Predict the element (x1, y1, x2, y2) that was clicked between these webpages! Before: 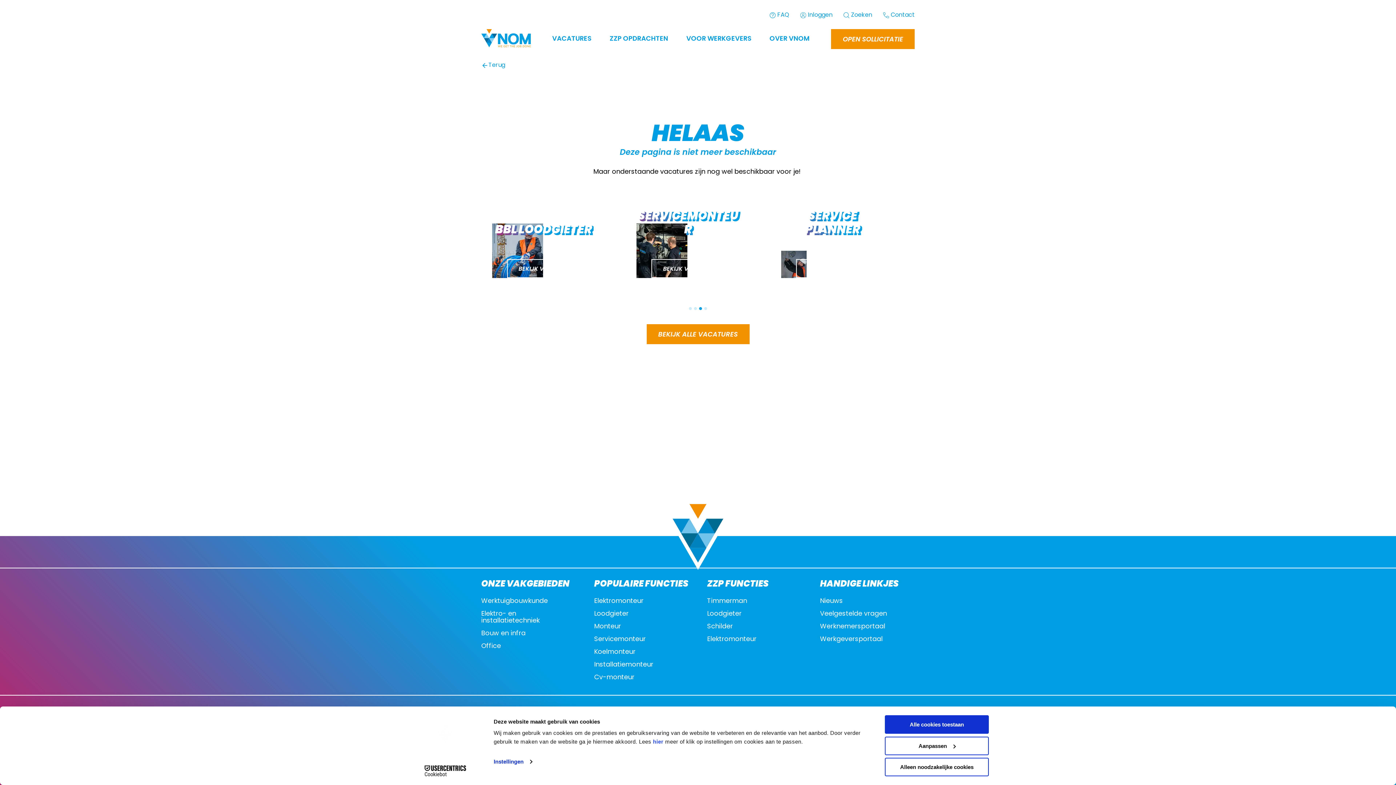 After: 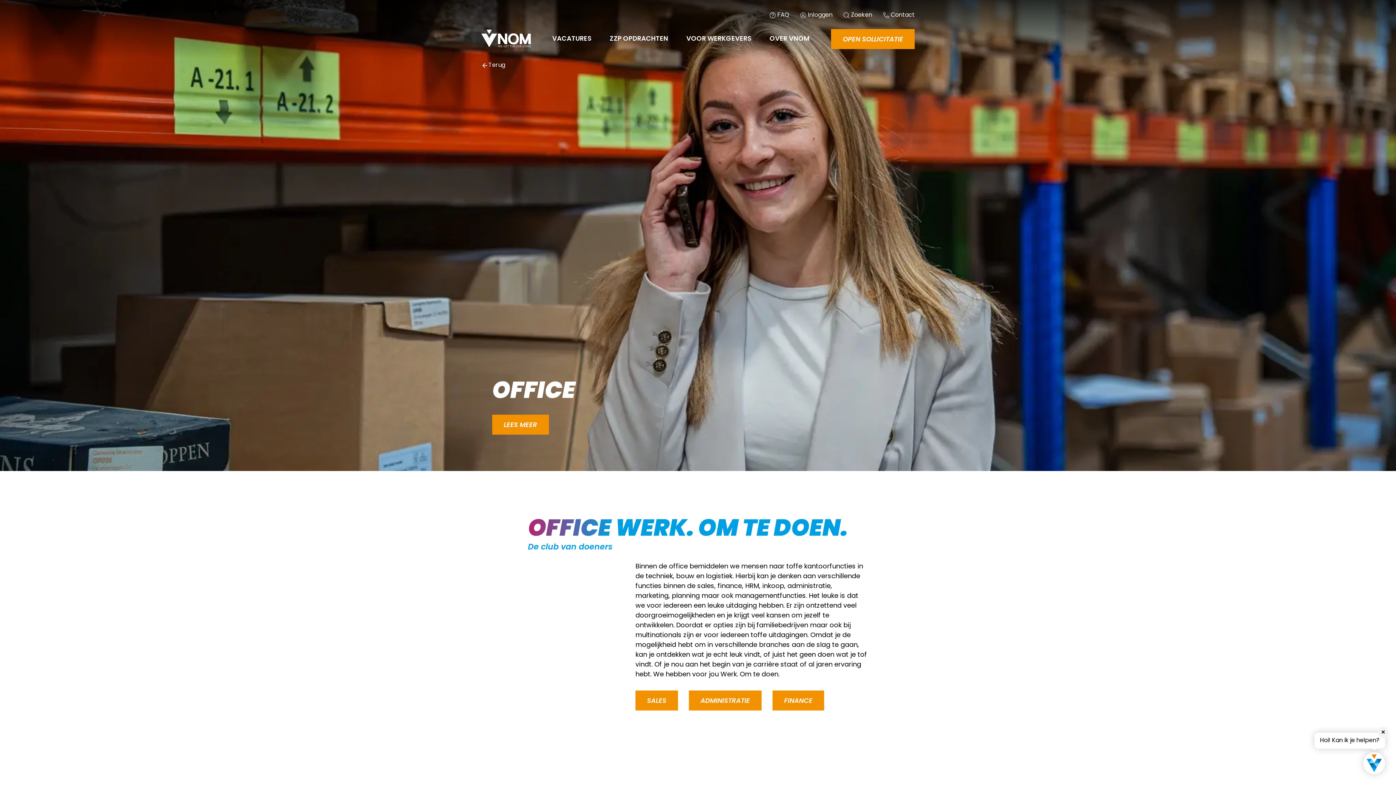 Action: label: Office bbox: (481, 643, 576, 650)